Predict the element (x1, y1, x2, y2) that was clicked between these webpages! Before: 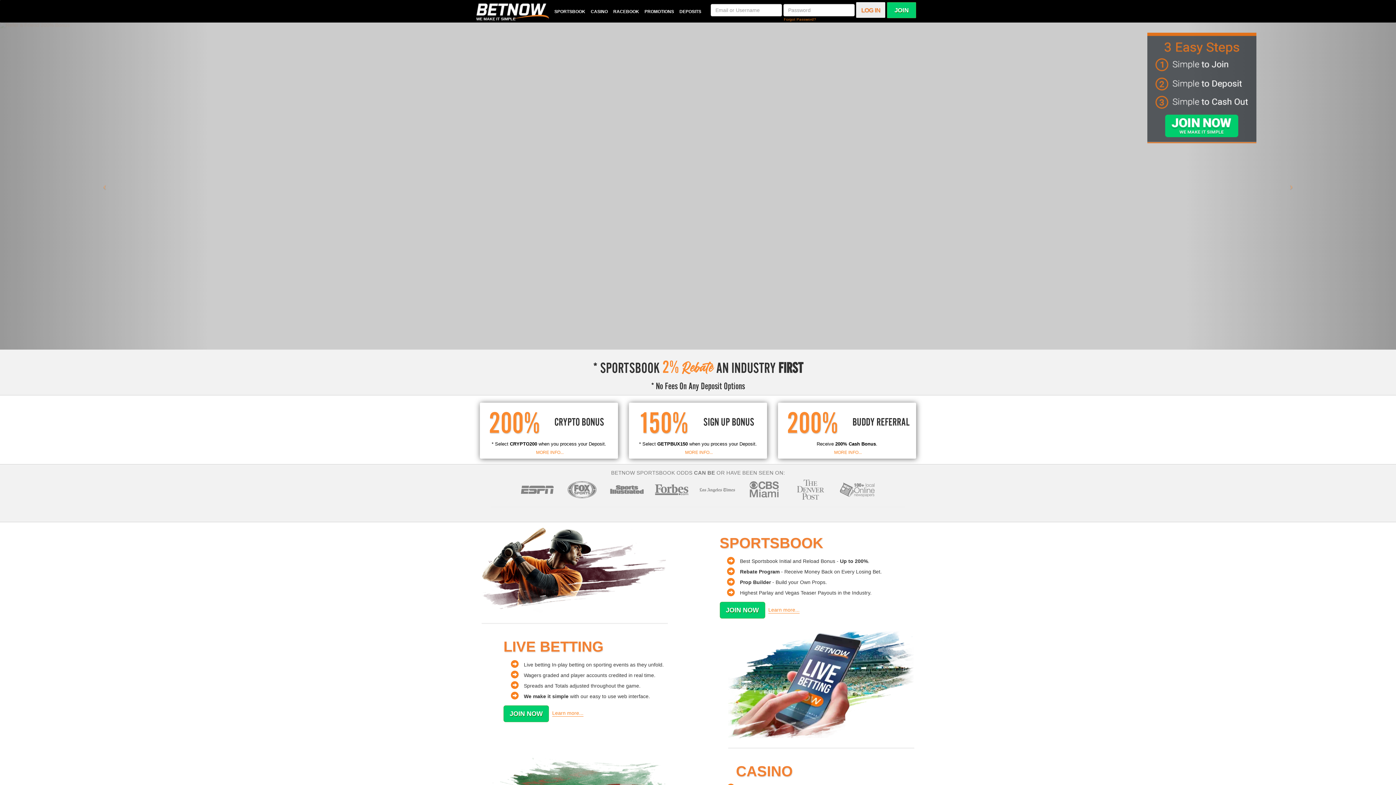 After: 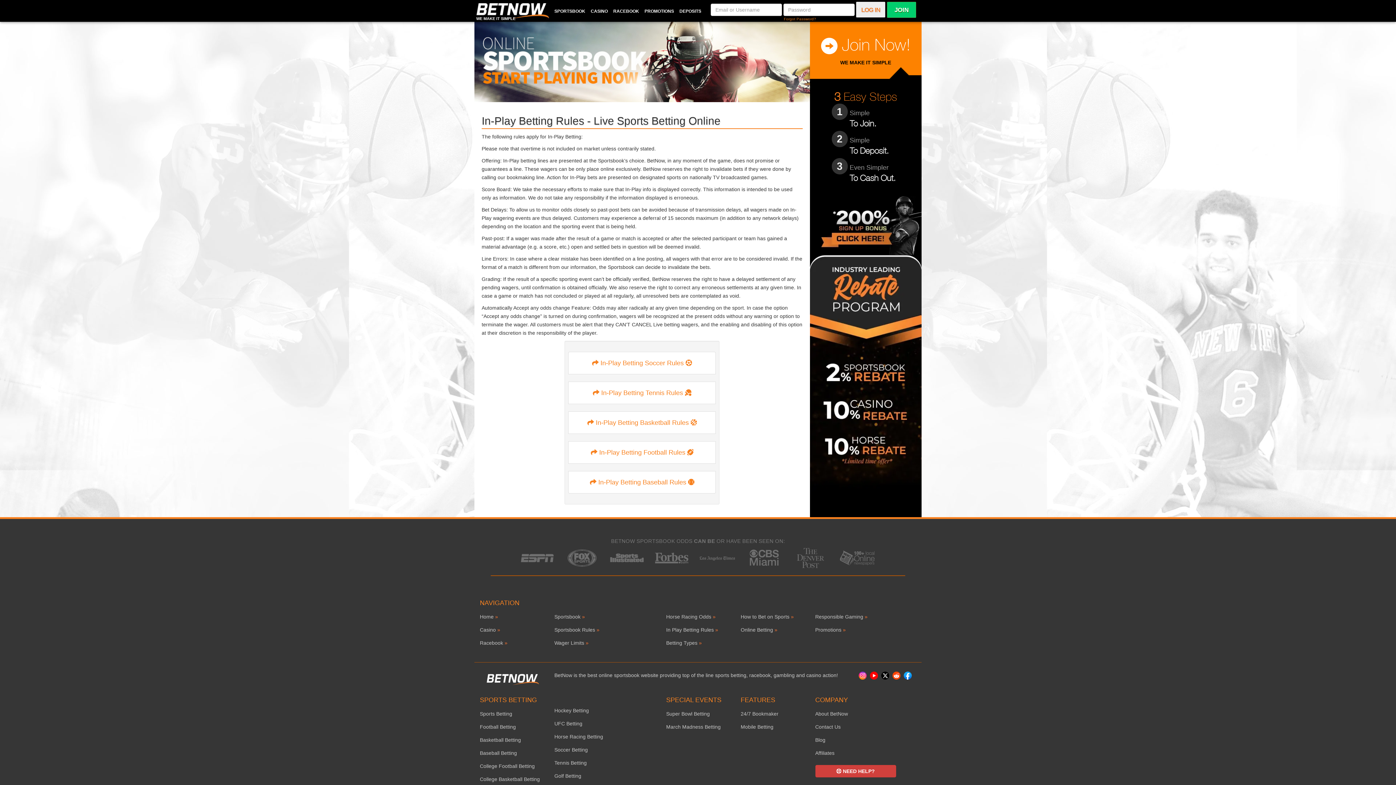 Action: label: Learn more... bbox: (552, 710, 583, 716)